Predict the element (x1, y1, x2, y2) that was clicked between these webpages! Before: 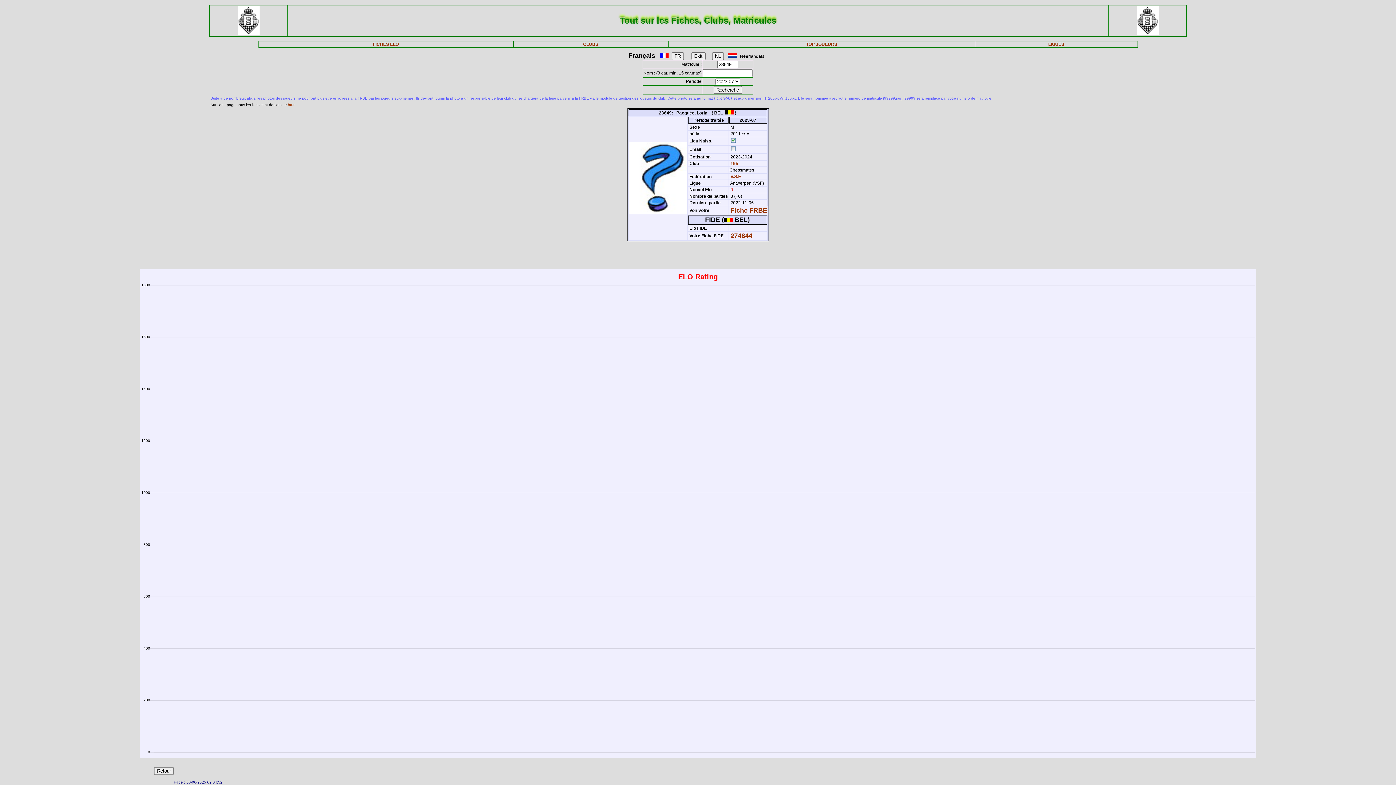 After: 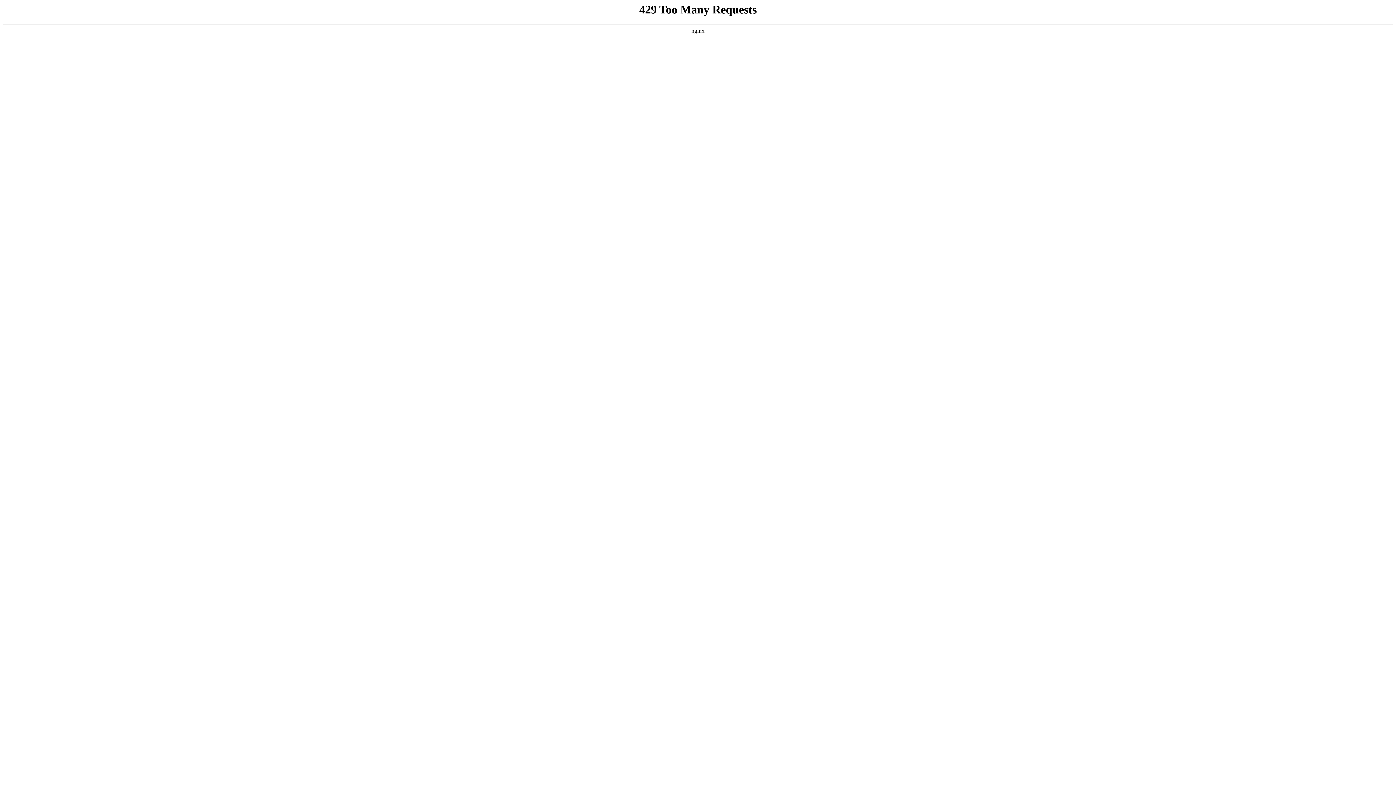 Action: bbox: (237, 30, 259, 36)